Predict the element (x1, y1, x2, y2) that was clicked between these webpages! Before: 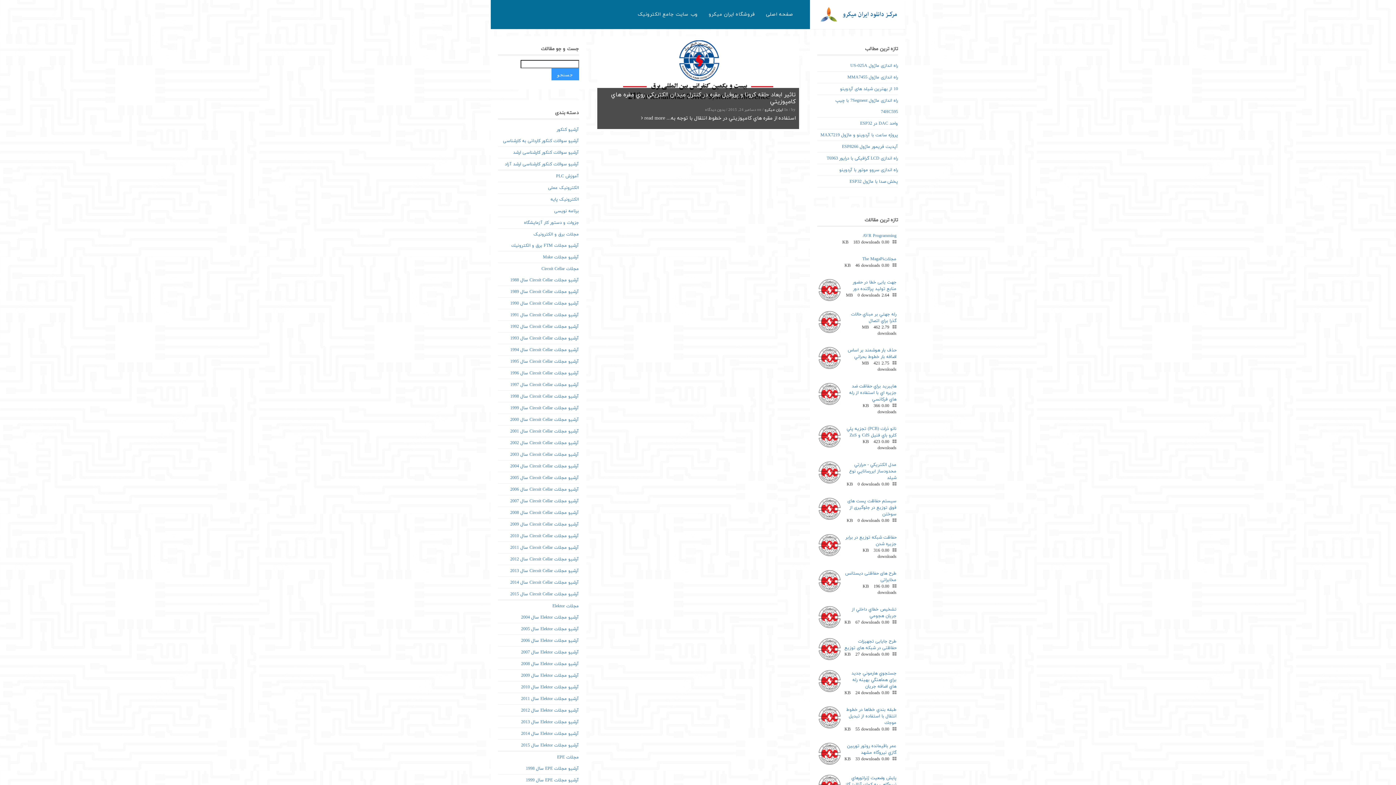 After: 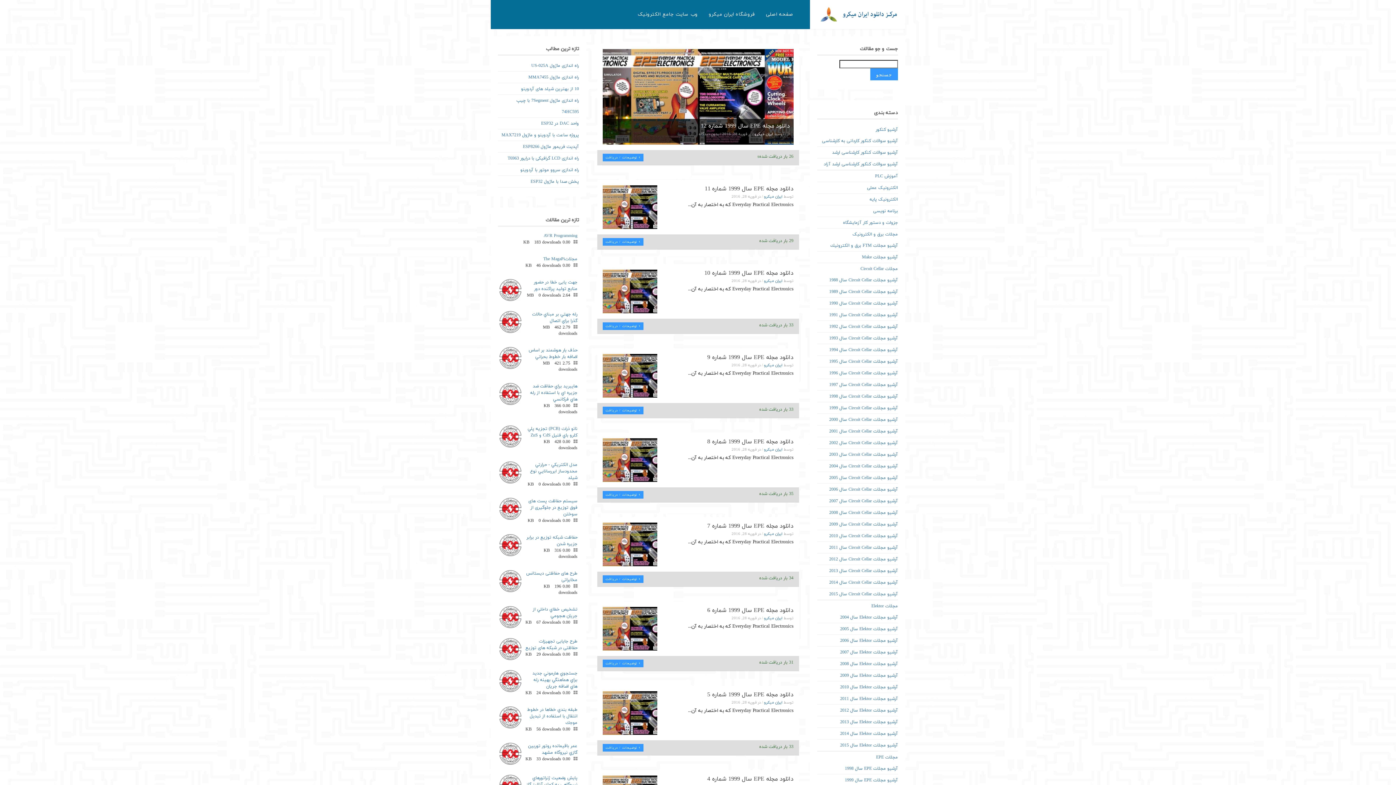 Action: label: آرشیو مجلات EPE سال 1999 bbox: (526, 777, 579, 783)